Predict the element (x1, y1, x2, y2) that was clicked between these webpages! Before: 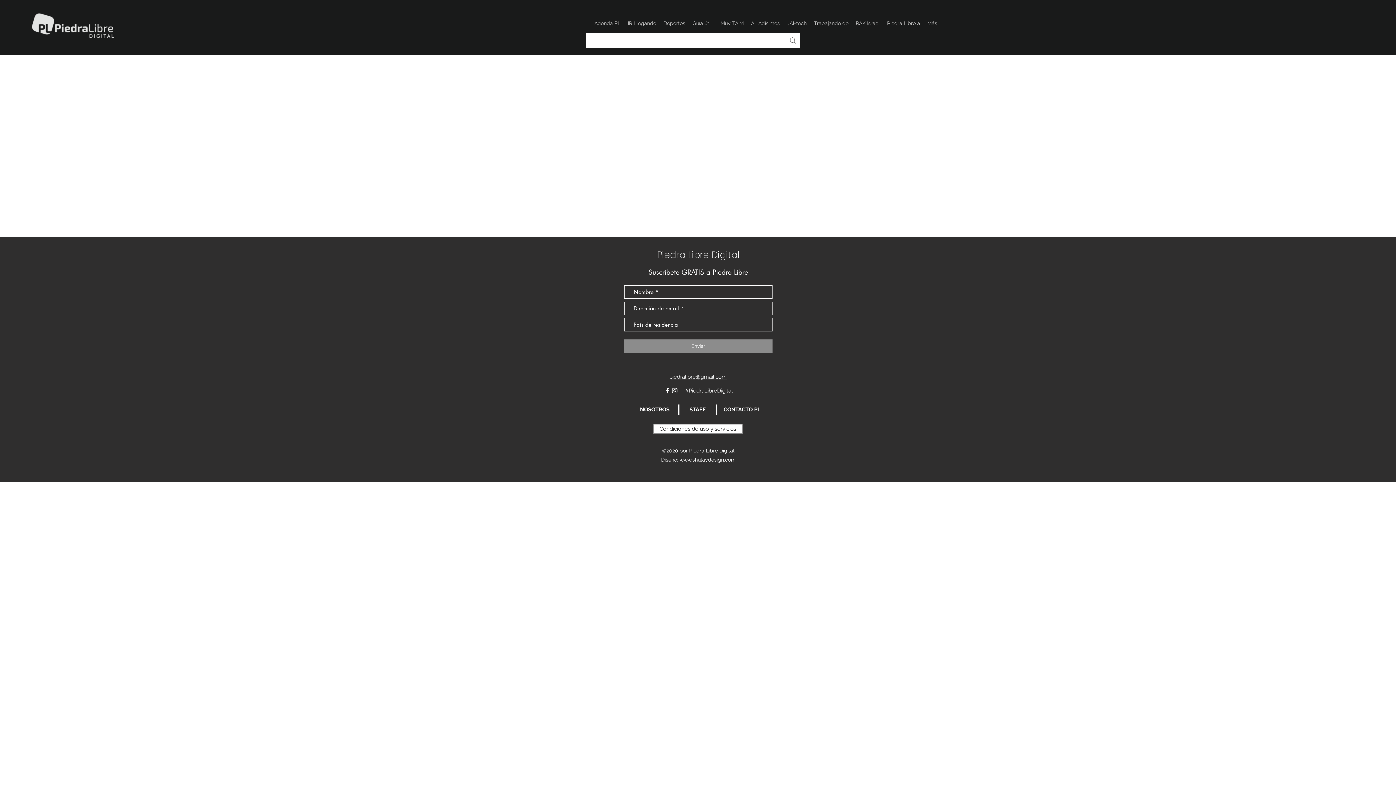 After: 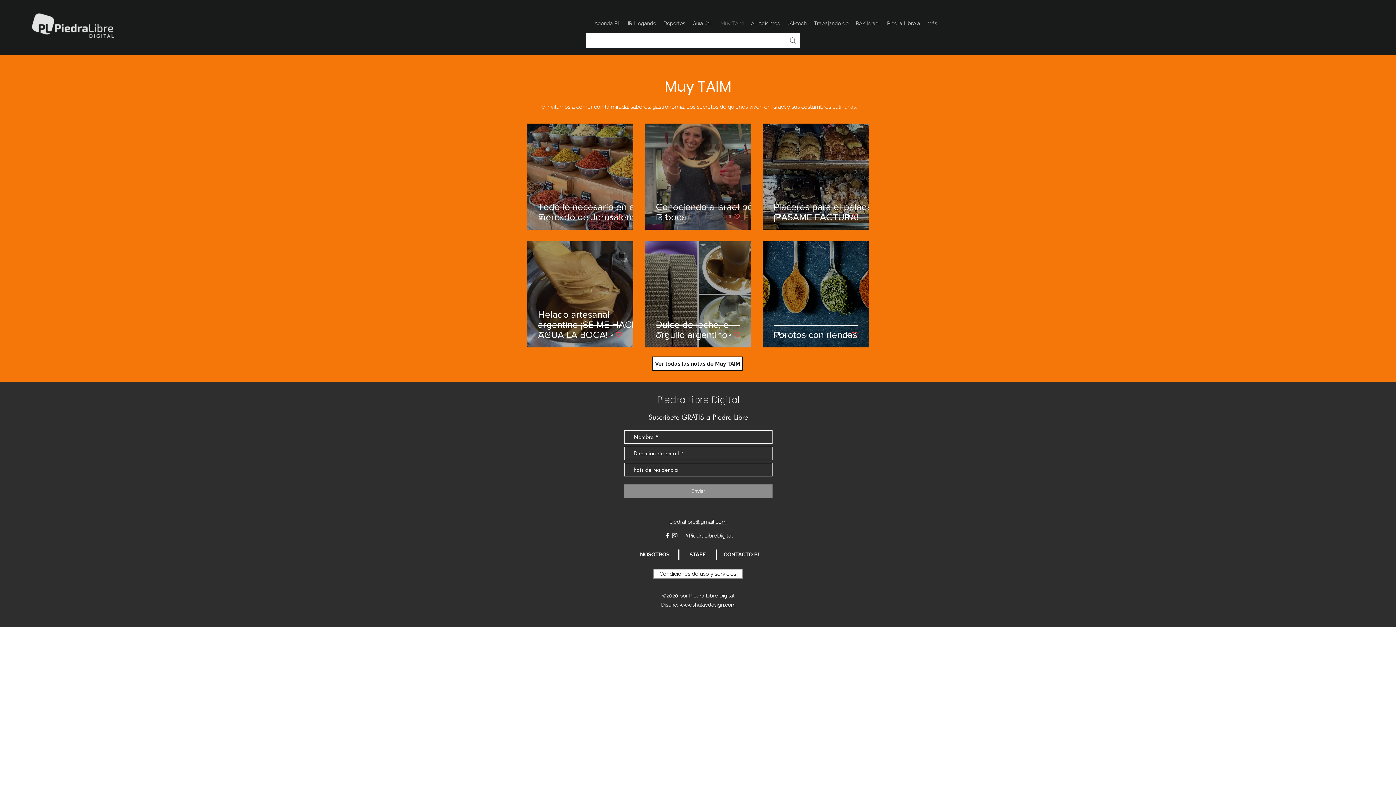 Action: label: Muy TAIM bbox: (717, 17, 747, 28)